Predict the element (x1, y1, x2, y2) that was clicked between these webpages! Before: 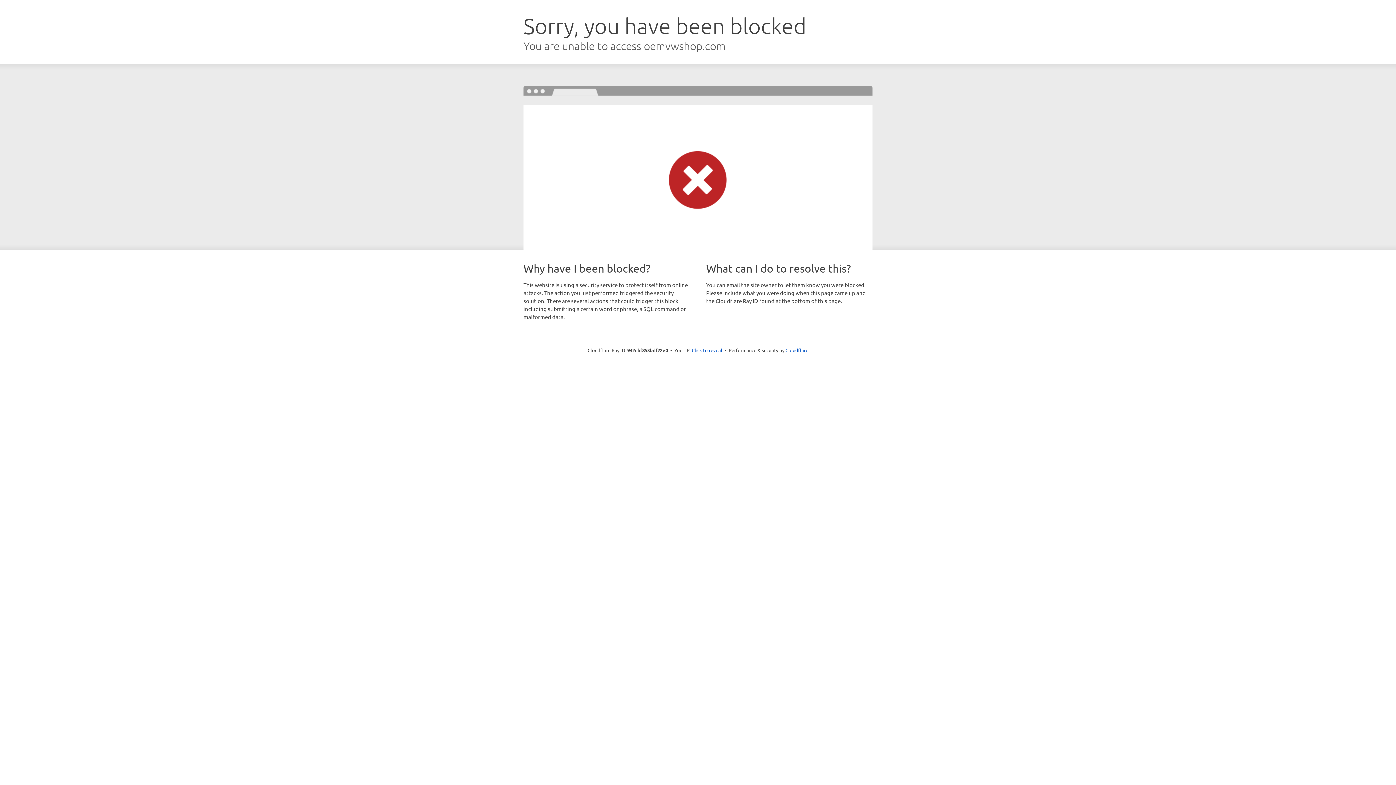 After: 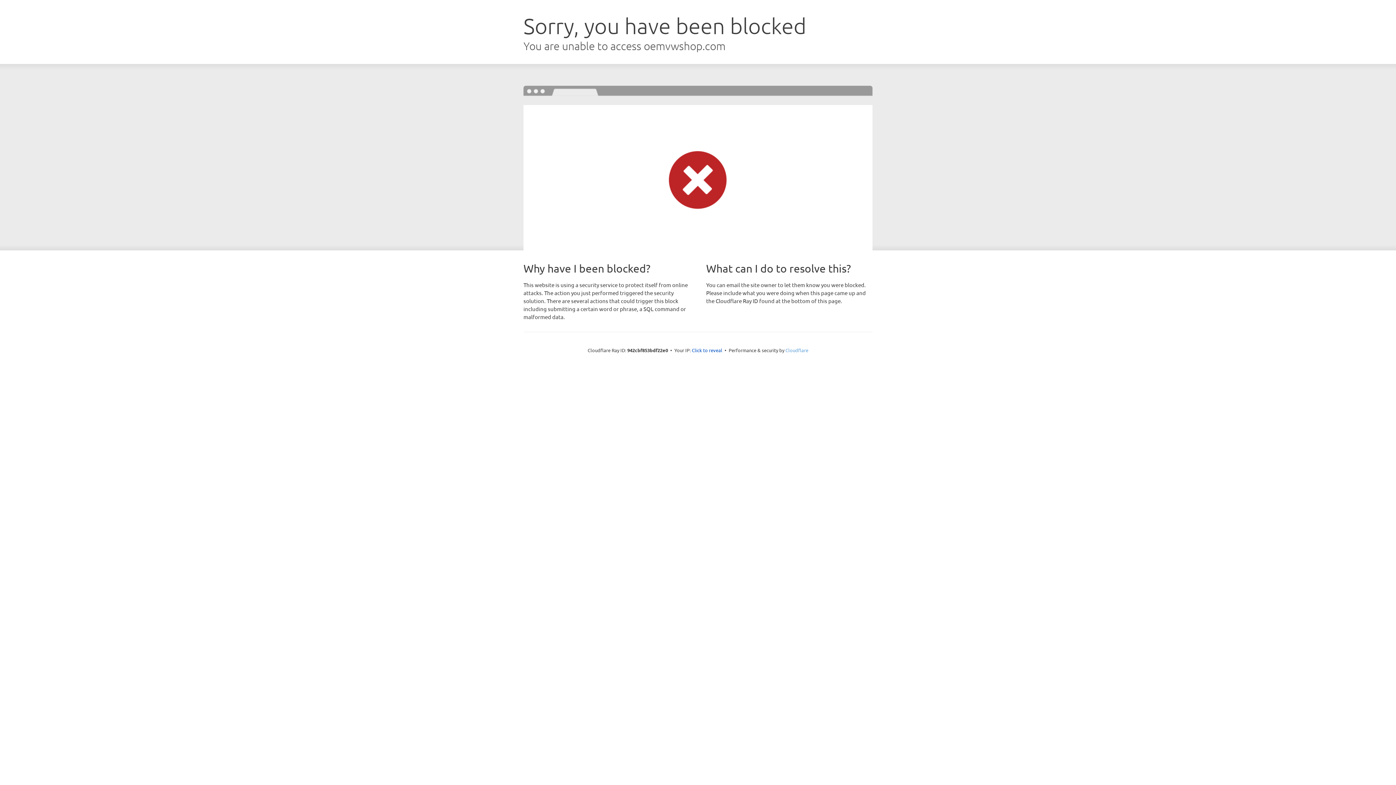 Action: label: Cloudflare bbox: (785, 347, 808, 353)